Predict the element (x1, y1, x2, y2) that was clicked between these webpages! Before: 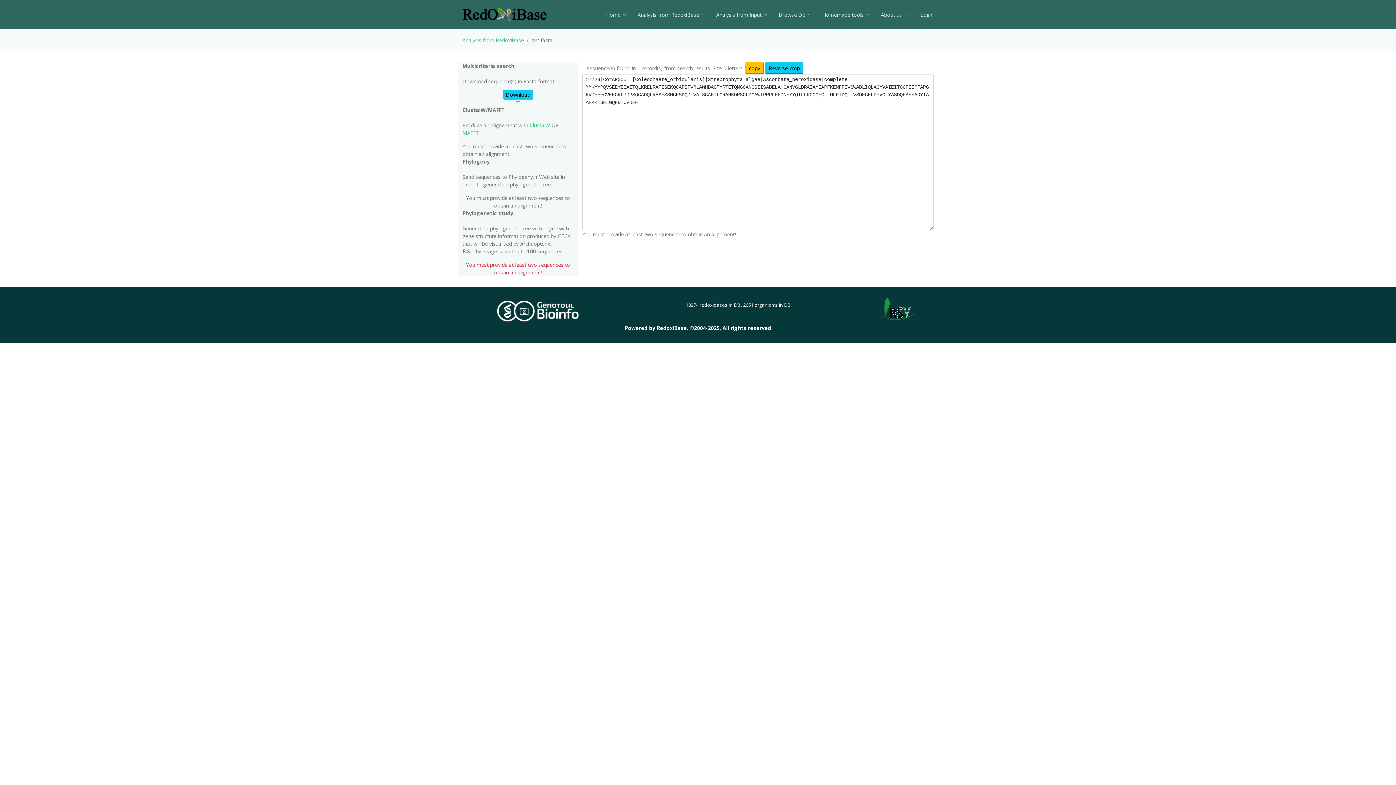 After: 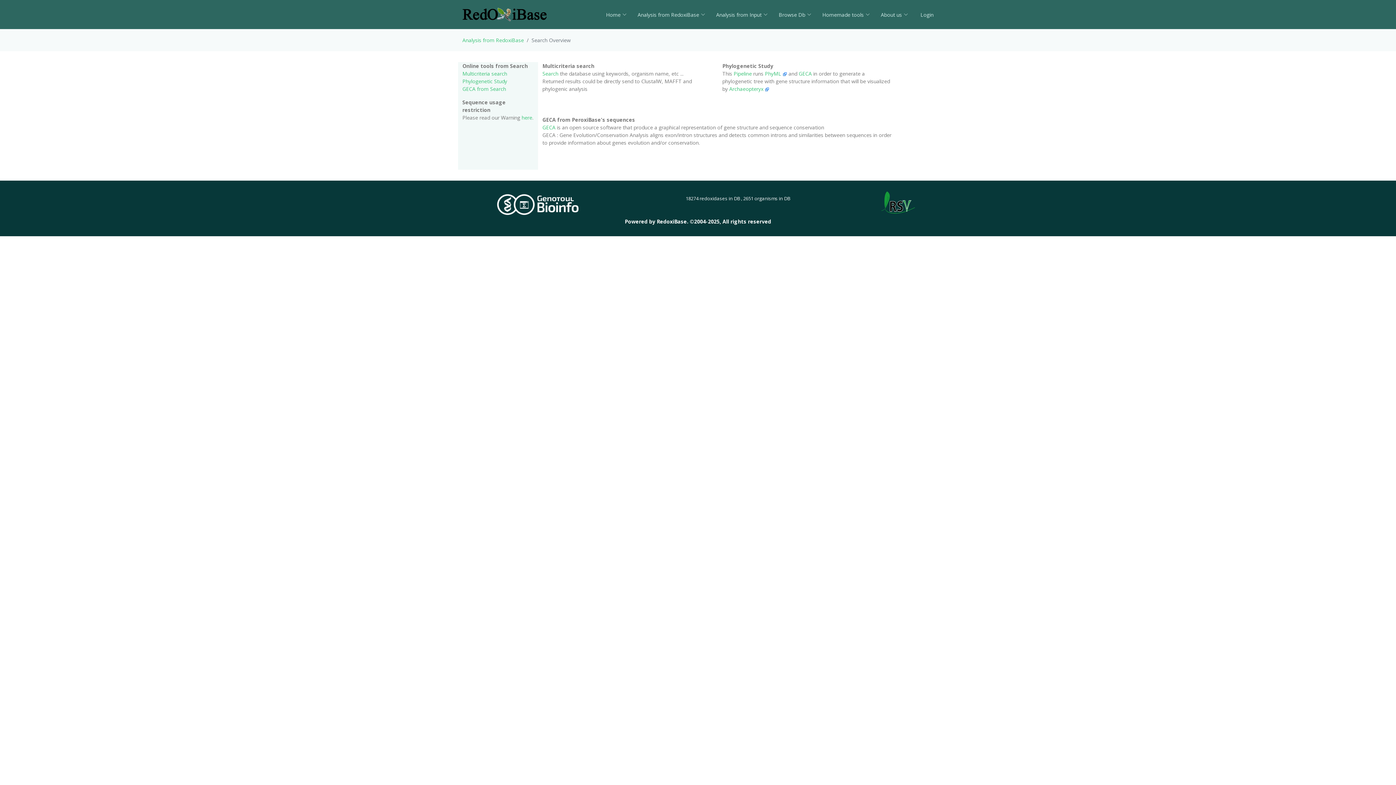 Action: bbox: (462, 36, 524, 43) label: Analysis from RedoxiBase